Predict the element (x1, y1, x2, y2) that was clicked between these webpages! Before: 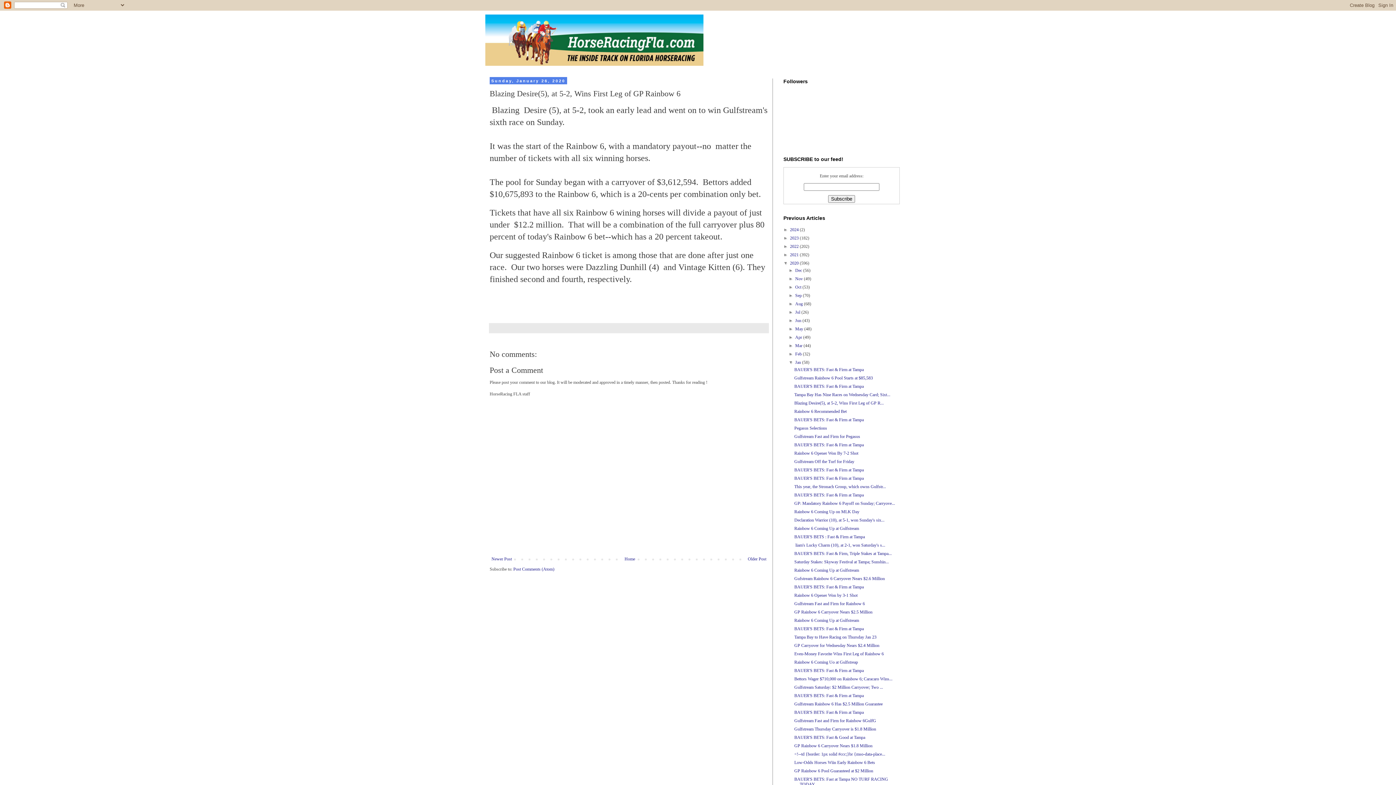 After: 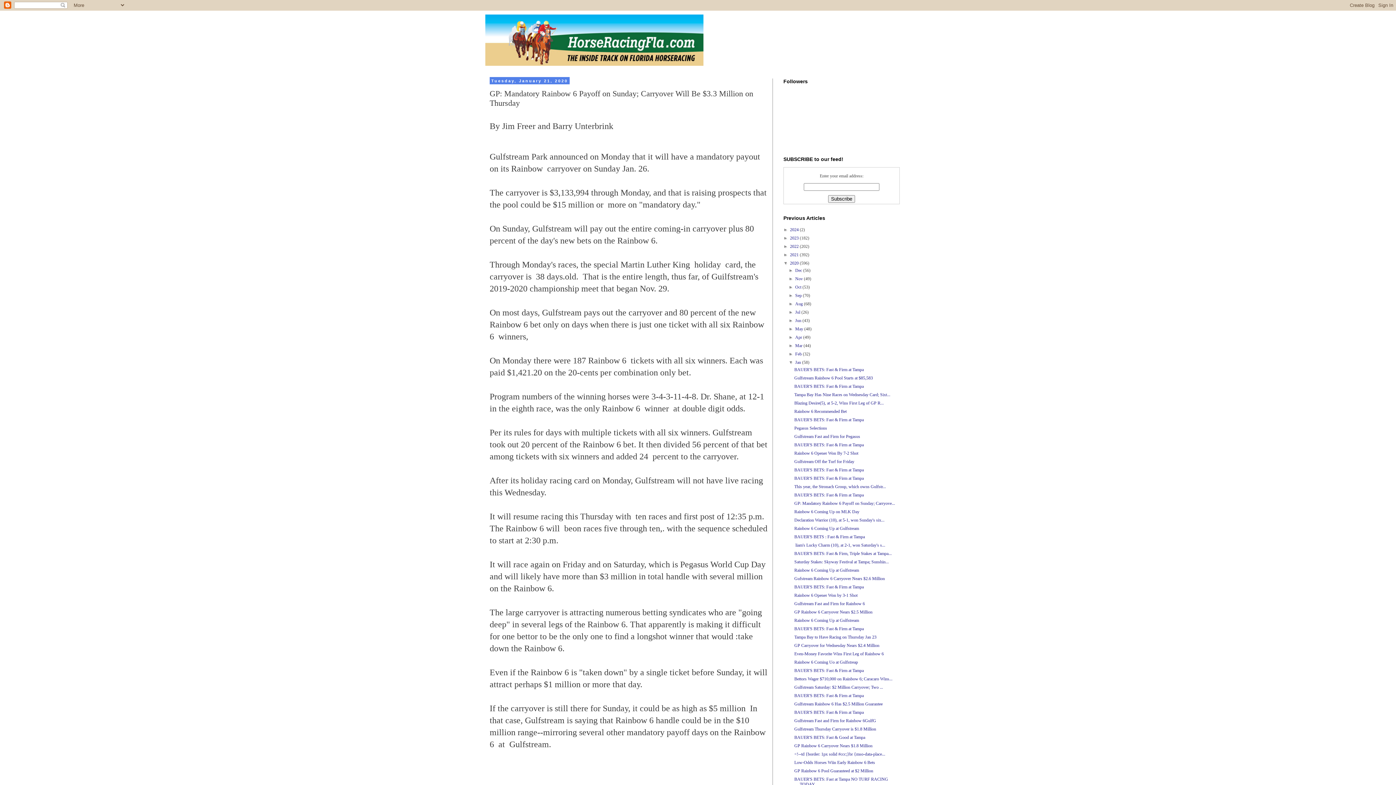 Action: bbox: (794, 501, 895, 506) label: GP: Mandatory Rainbow 6 Payoff on Sunday; Carryove...